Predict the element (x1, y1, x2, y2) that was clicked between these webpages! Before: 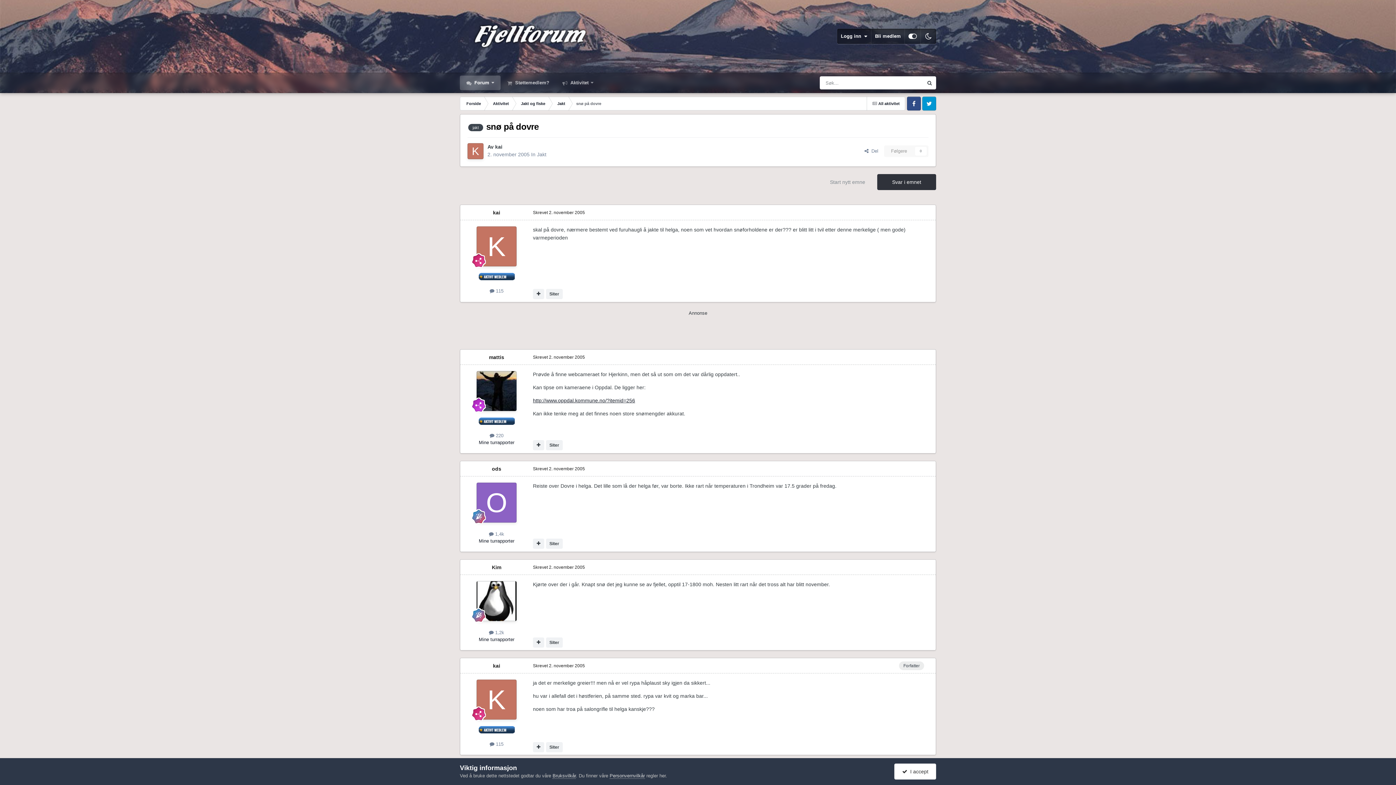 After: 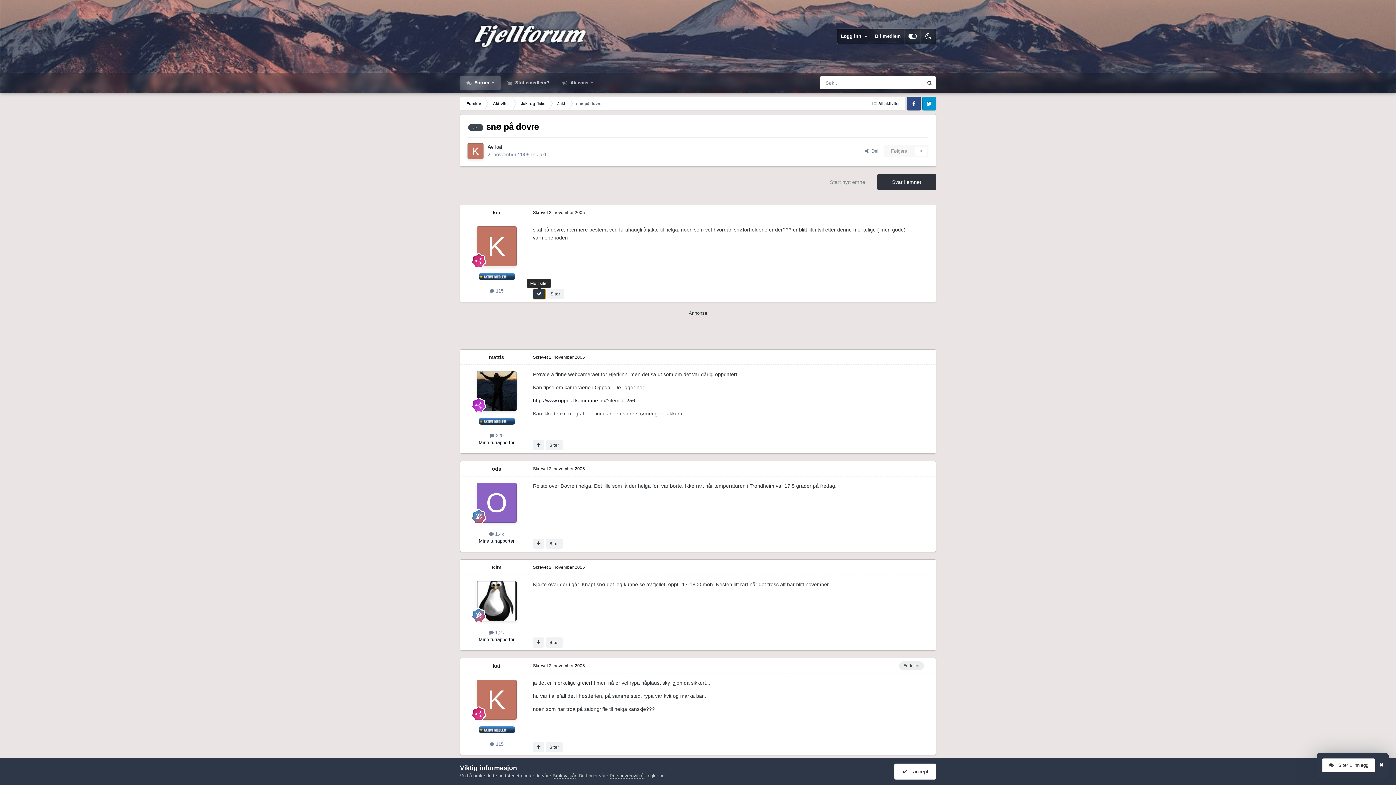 Action: bbox: (533, 289, 544, 299)